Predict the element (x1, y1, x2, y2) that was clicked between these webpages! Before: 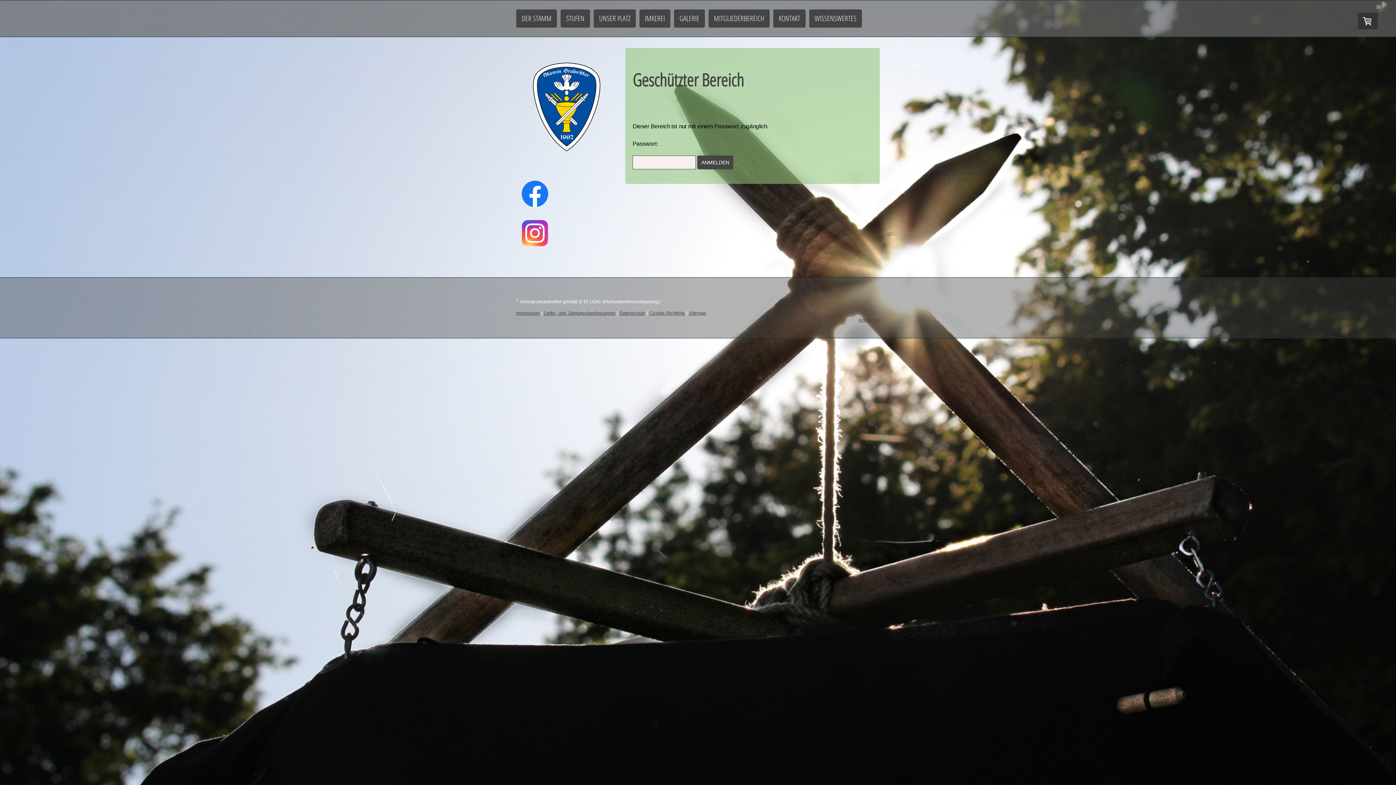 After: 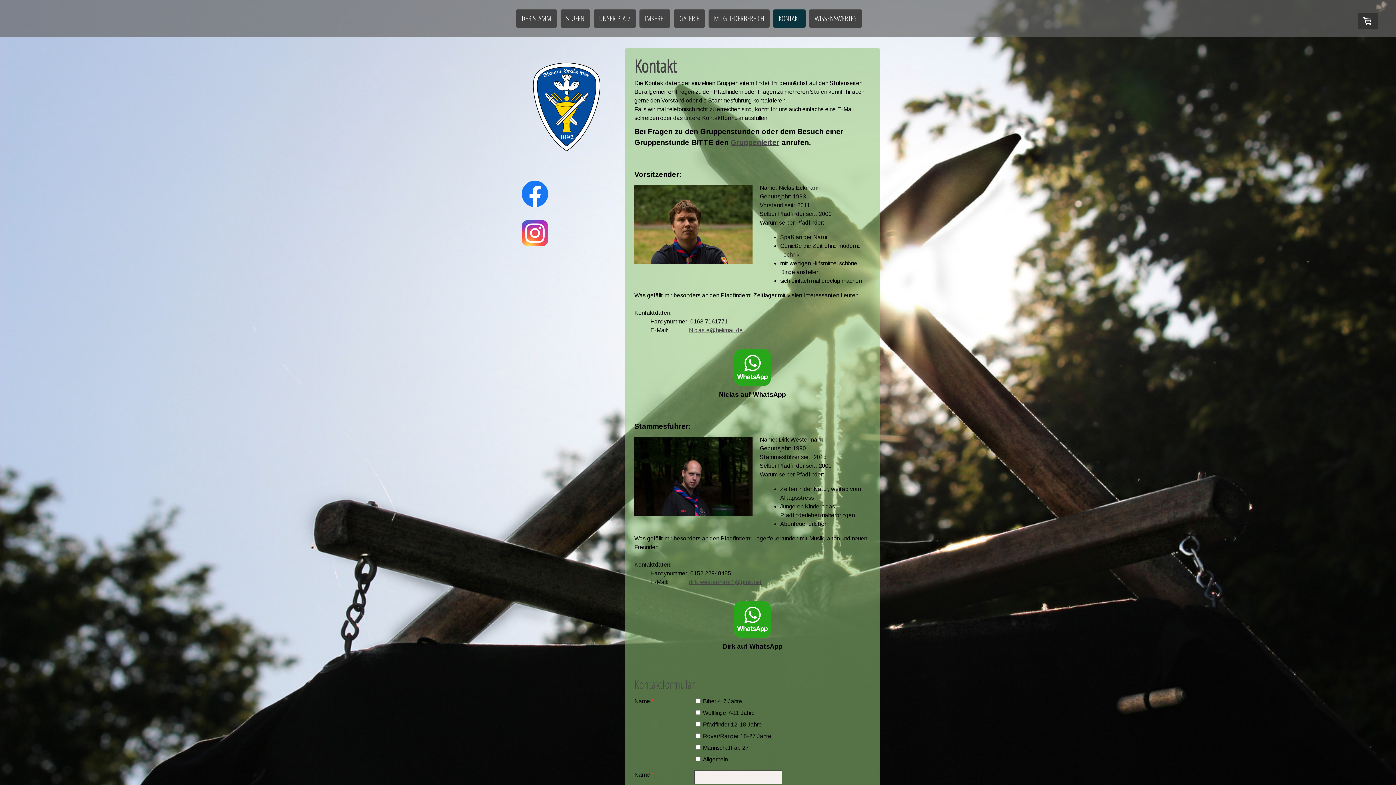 Action: bbox: (773, 9, 805, 27) label: KONTAKT